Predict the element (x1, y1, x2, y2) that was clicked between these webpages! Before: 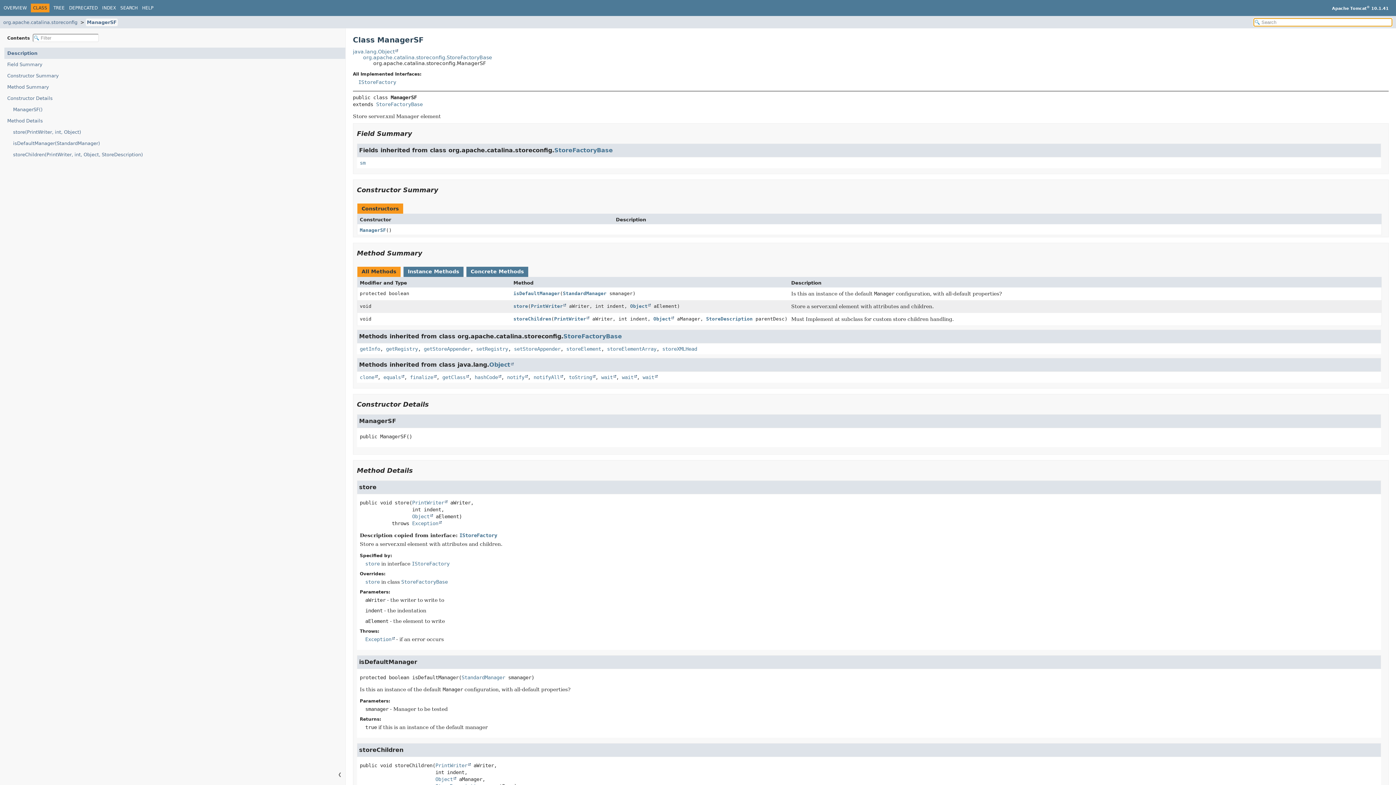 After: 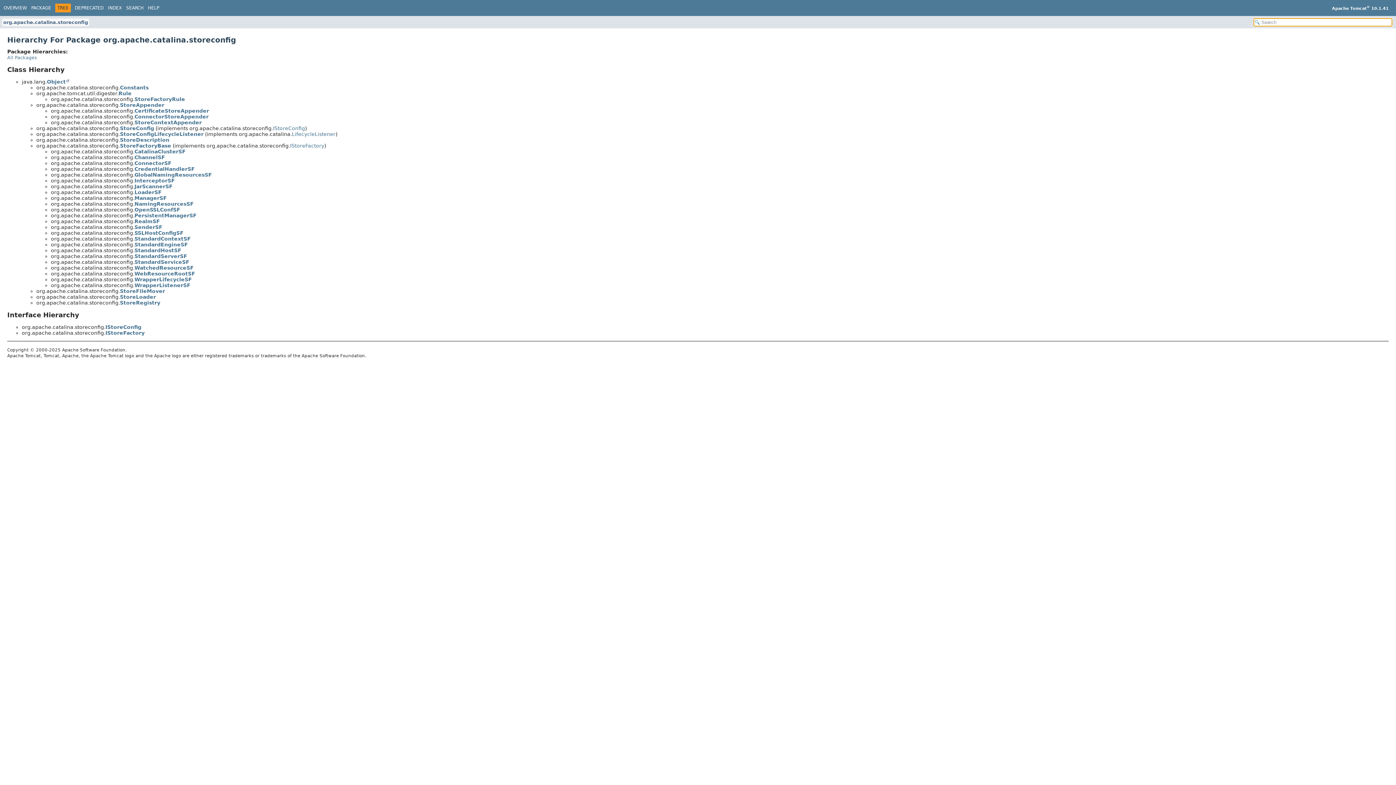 Action: label: TREE bbox: (53, 5, 64, 10)